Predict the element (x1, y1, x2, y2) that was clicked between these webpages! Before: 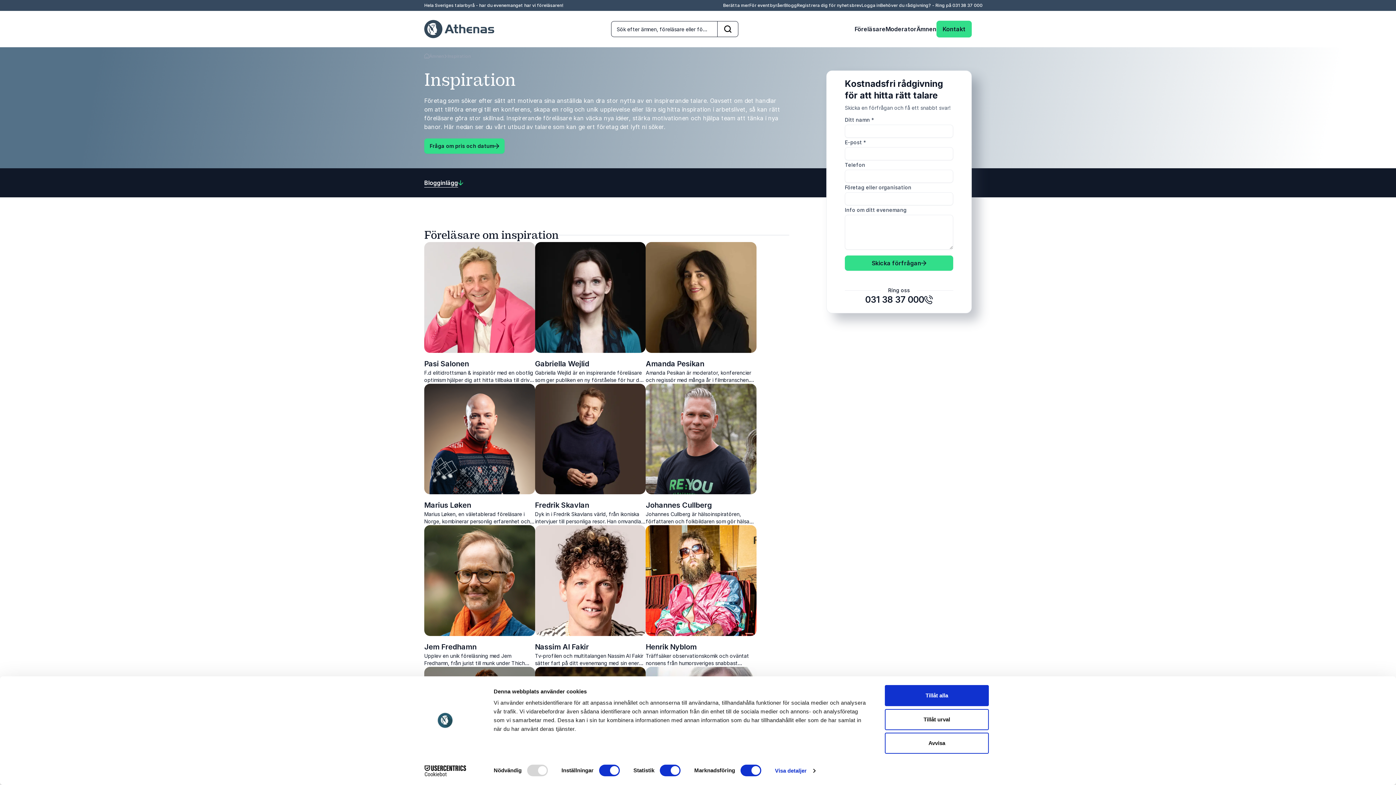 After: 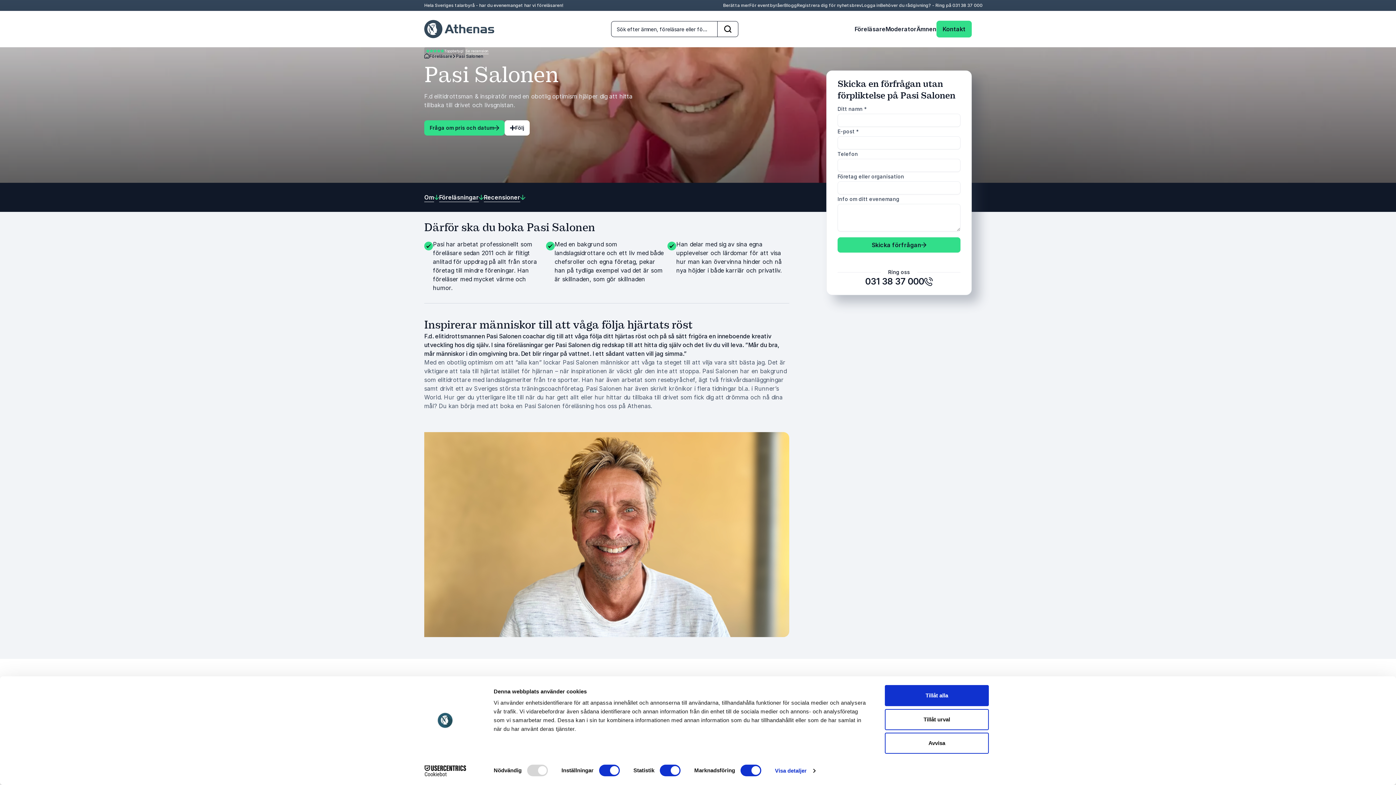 Action: bbox: (424, 359, 469, 368) label: Pasi Salonen